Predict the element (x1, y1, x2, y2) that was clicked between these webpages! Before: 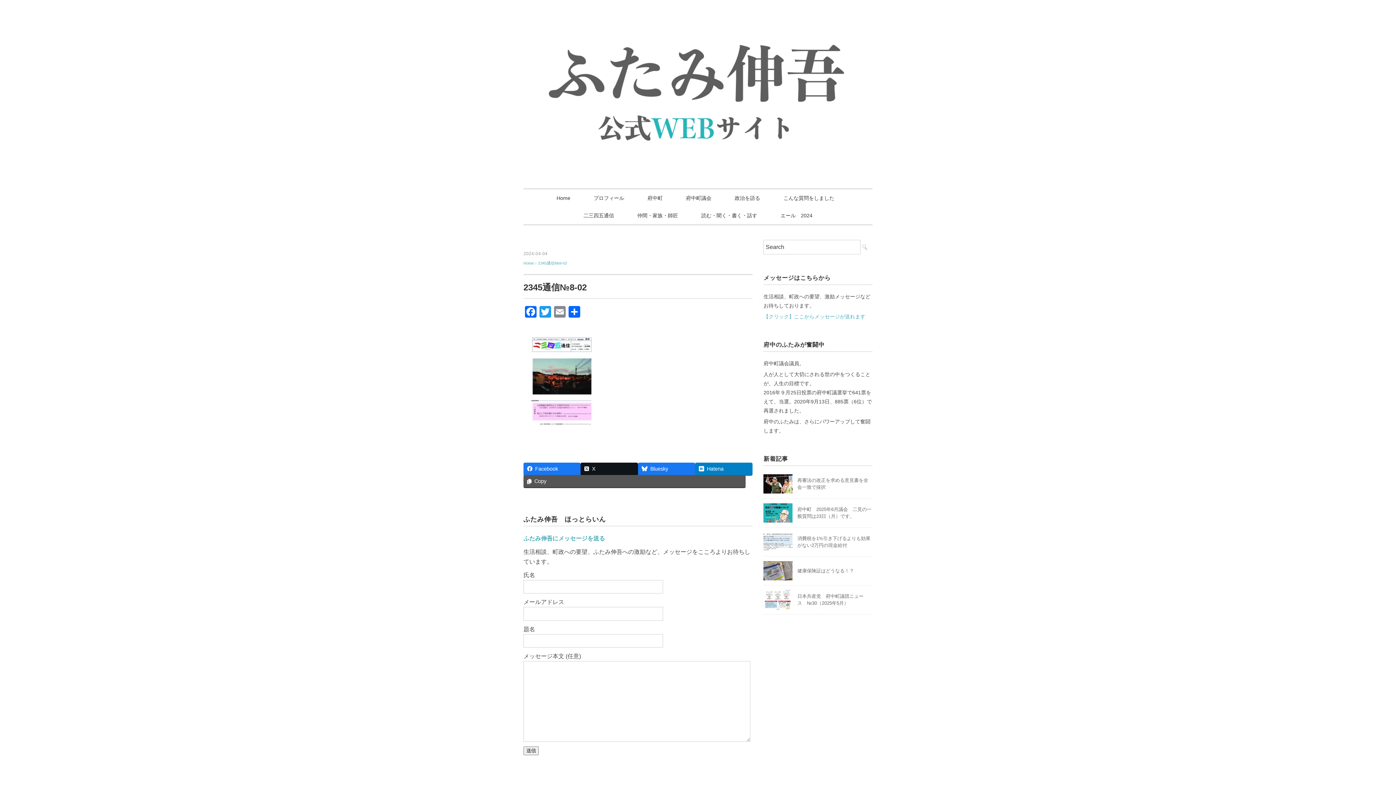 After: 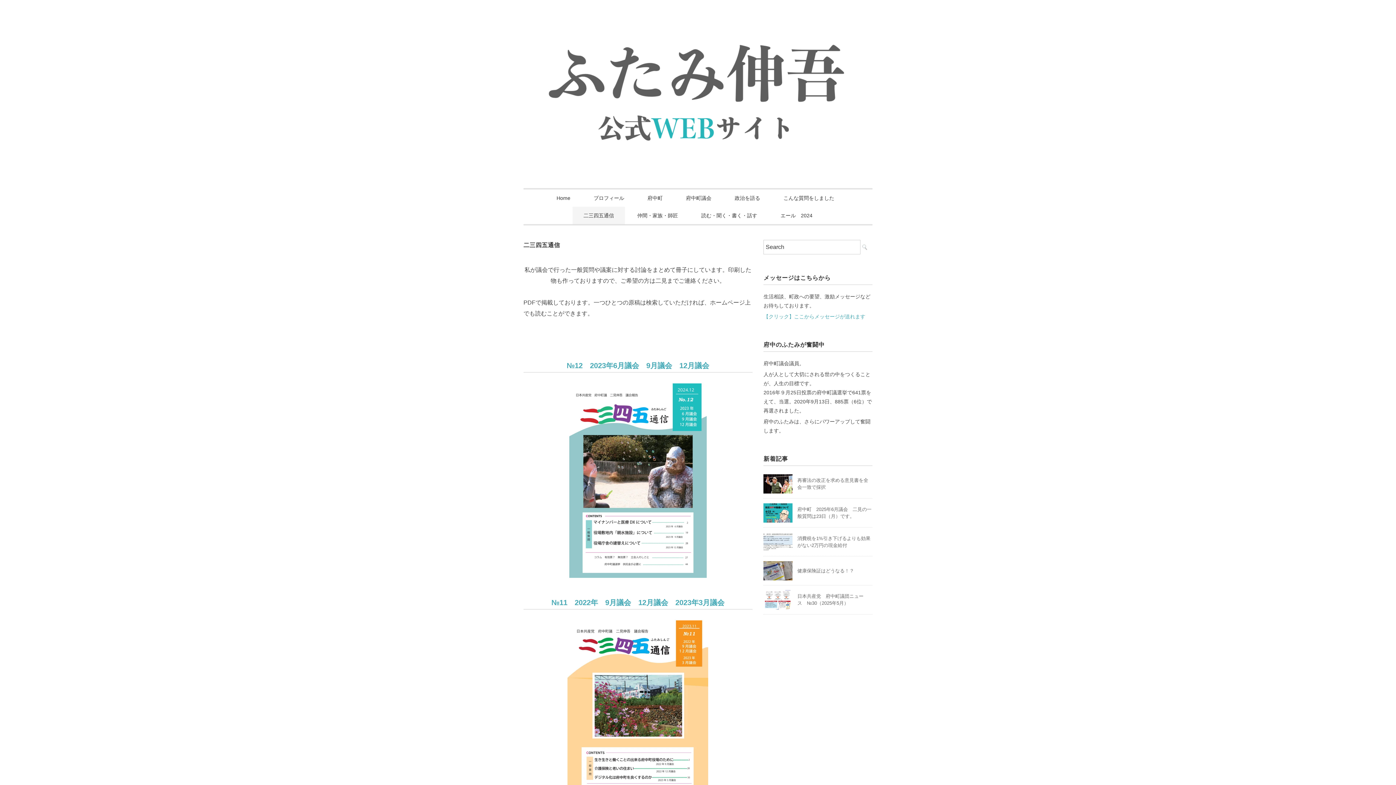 Action: label: 二三四五通信 bbox: (572, 206, 625, 224)